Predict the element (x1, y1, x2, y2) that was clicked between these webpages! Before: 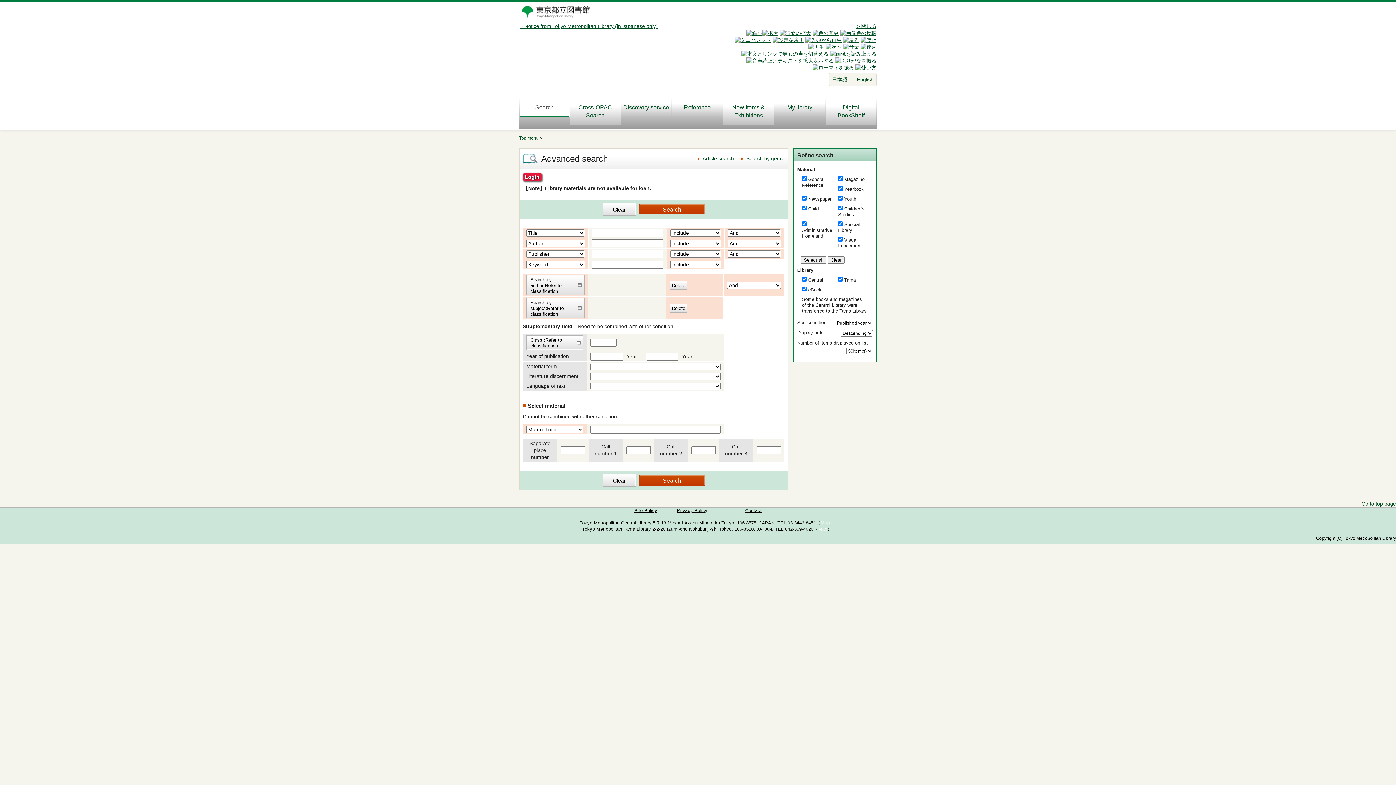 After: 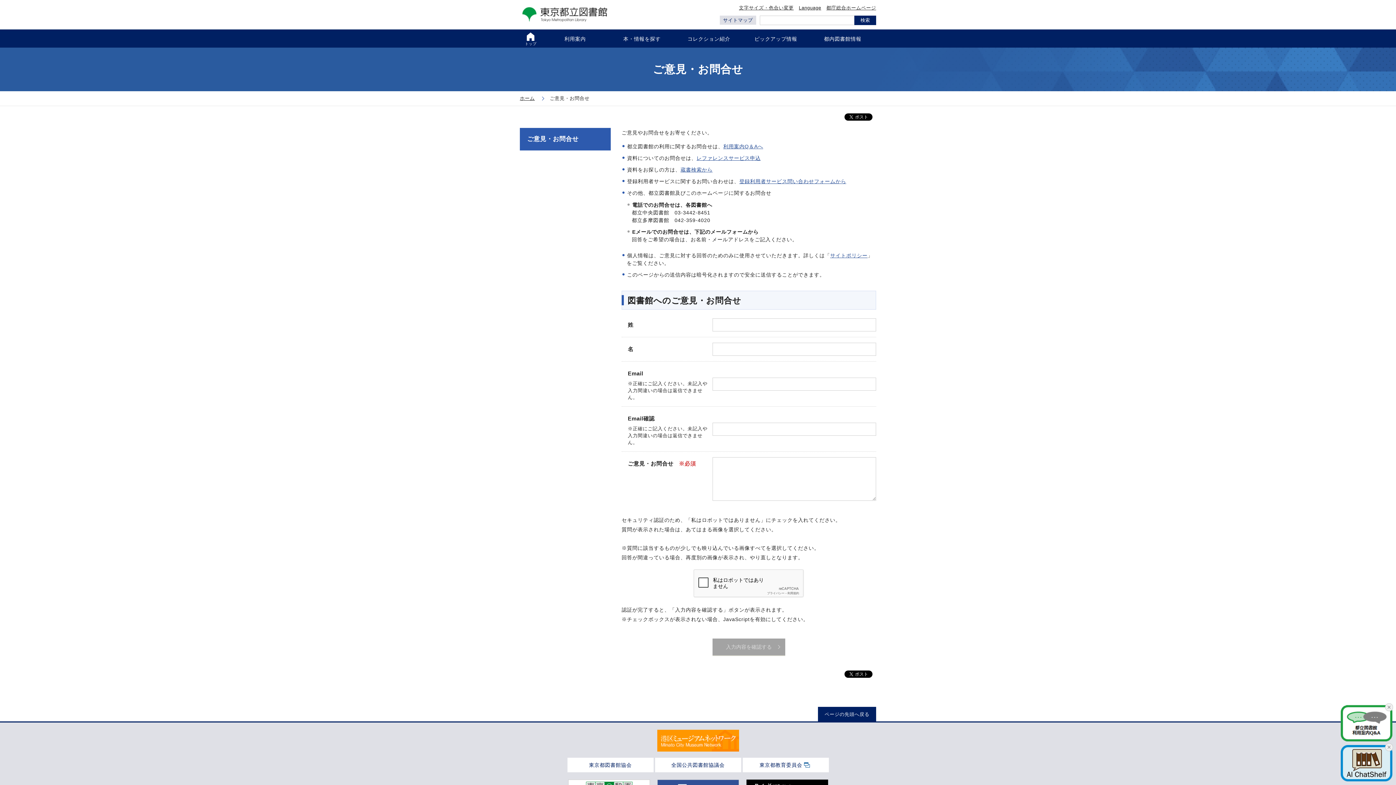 Action: bbox: (745, 508, 761, 513) label: Contact